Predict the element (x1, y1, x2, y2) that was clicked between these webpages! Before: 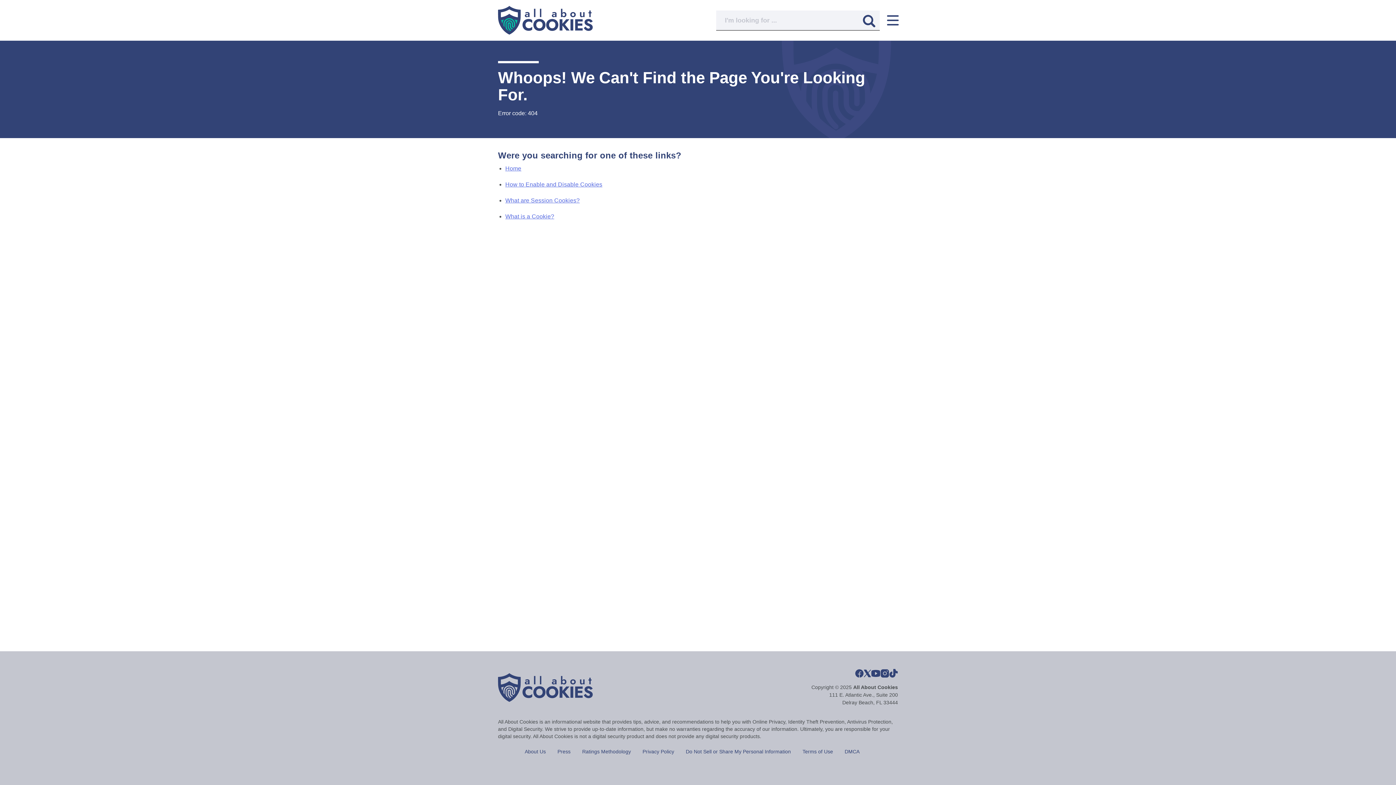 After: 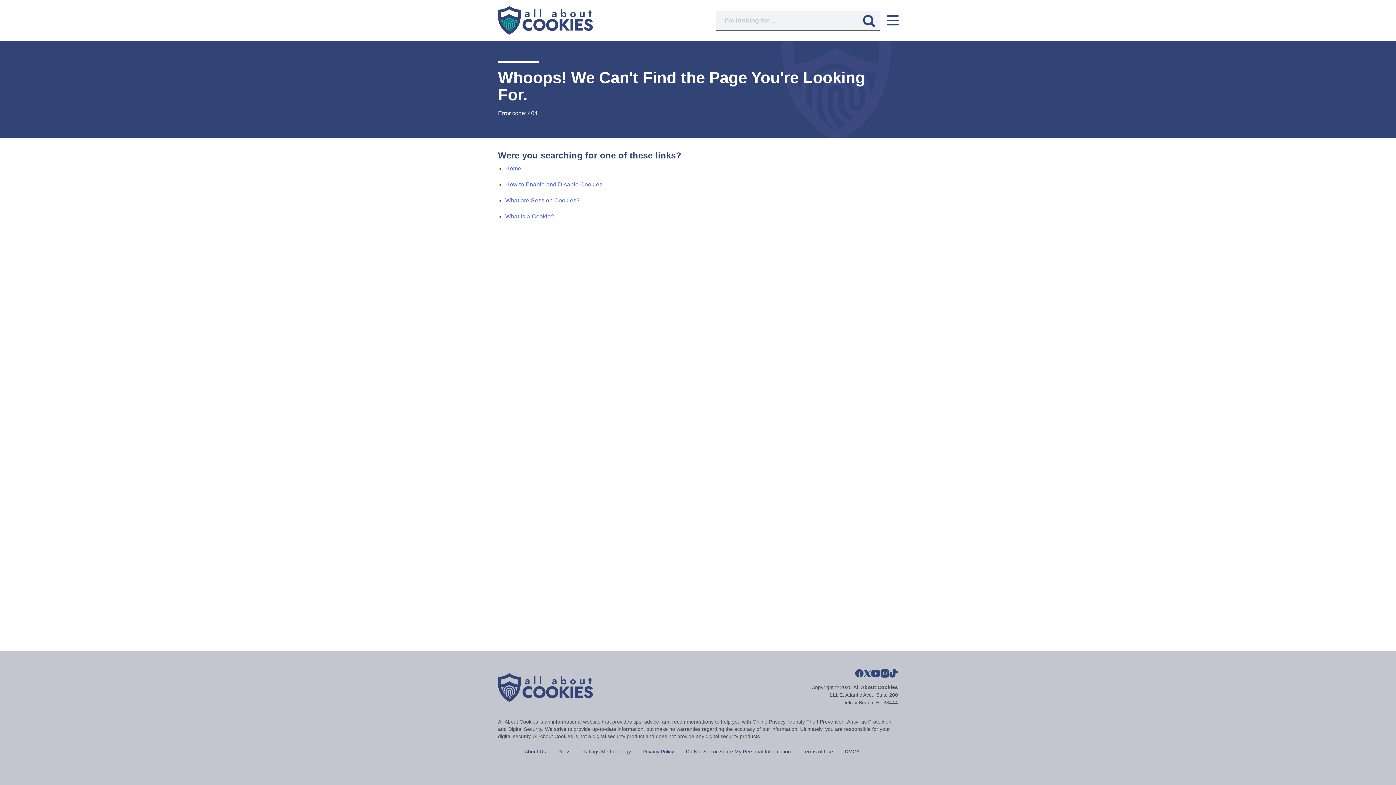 Action: bbox: (889, 669, 898, 678)